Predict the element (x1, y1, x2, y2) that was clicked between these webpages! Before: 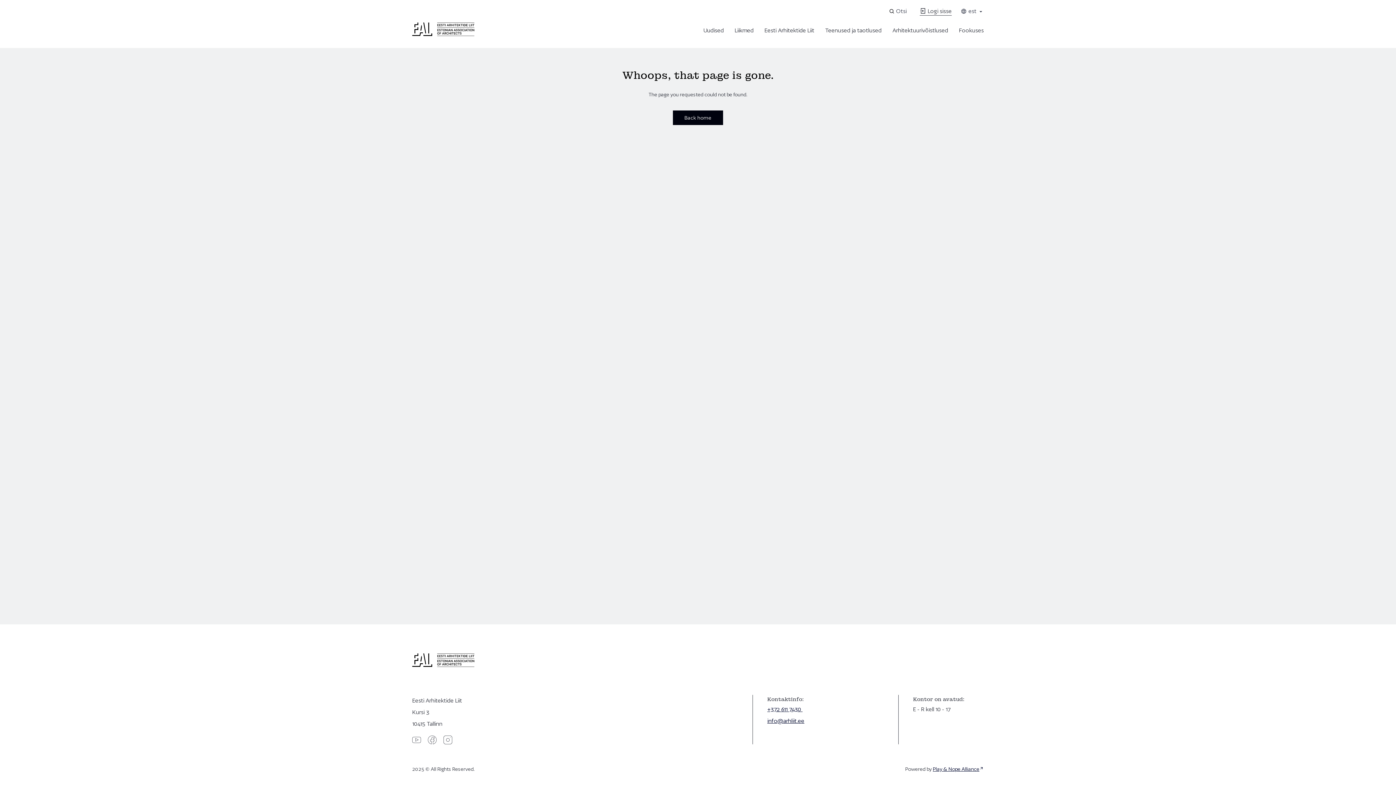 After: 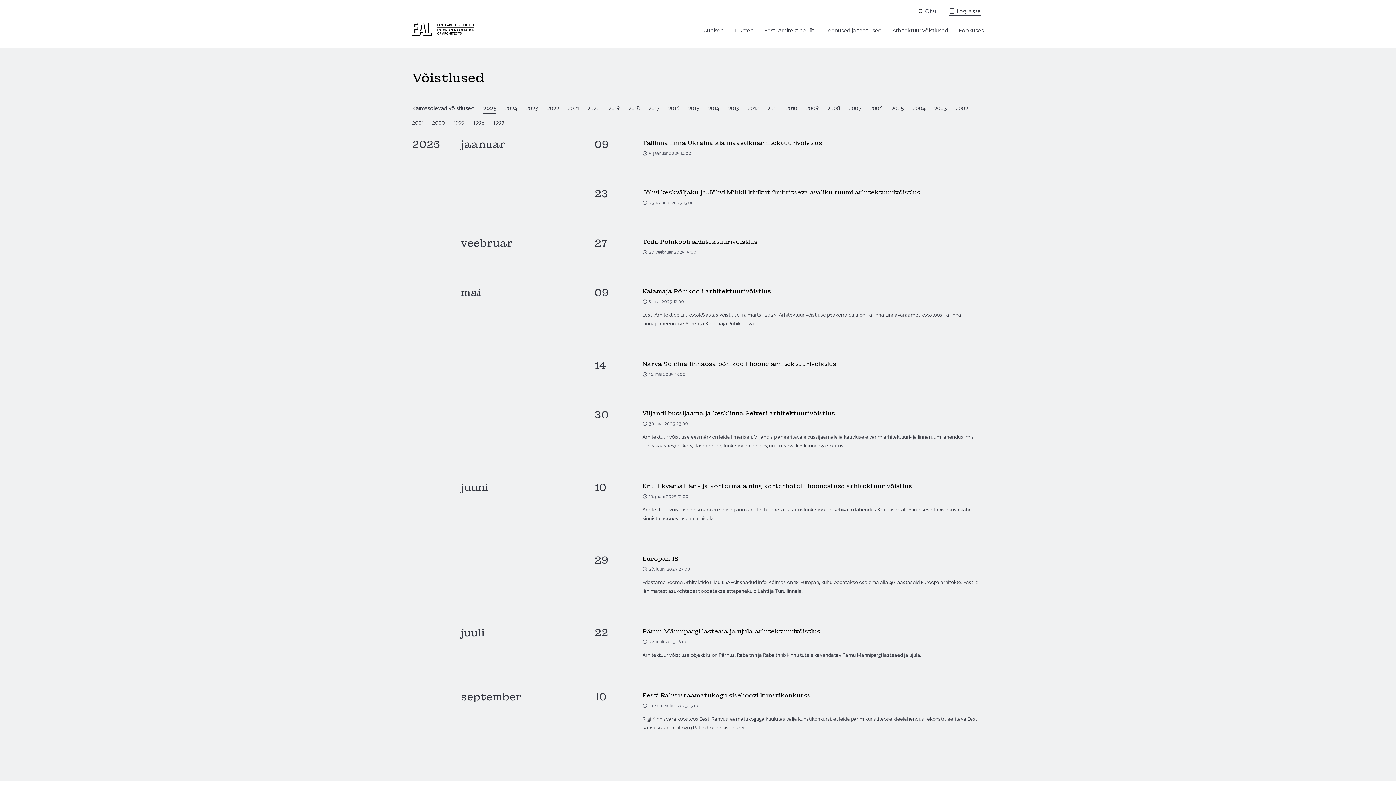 Action: bbox: (892, 26, 948, 34) label: Arhitektuurivõistlused